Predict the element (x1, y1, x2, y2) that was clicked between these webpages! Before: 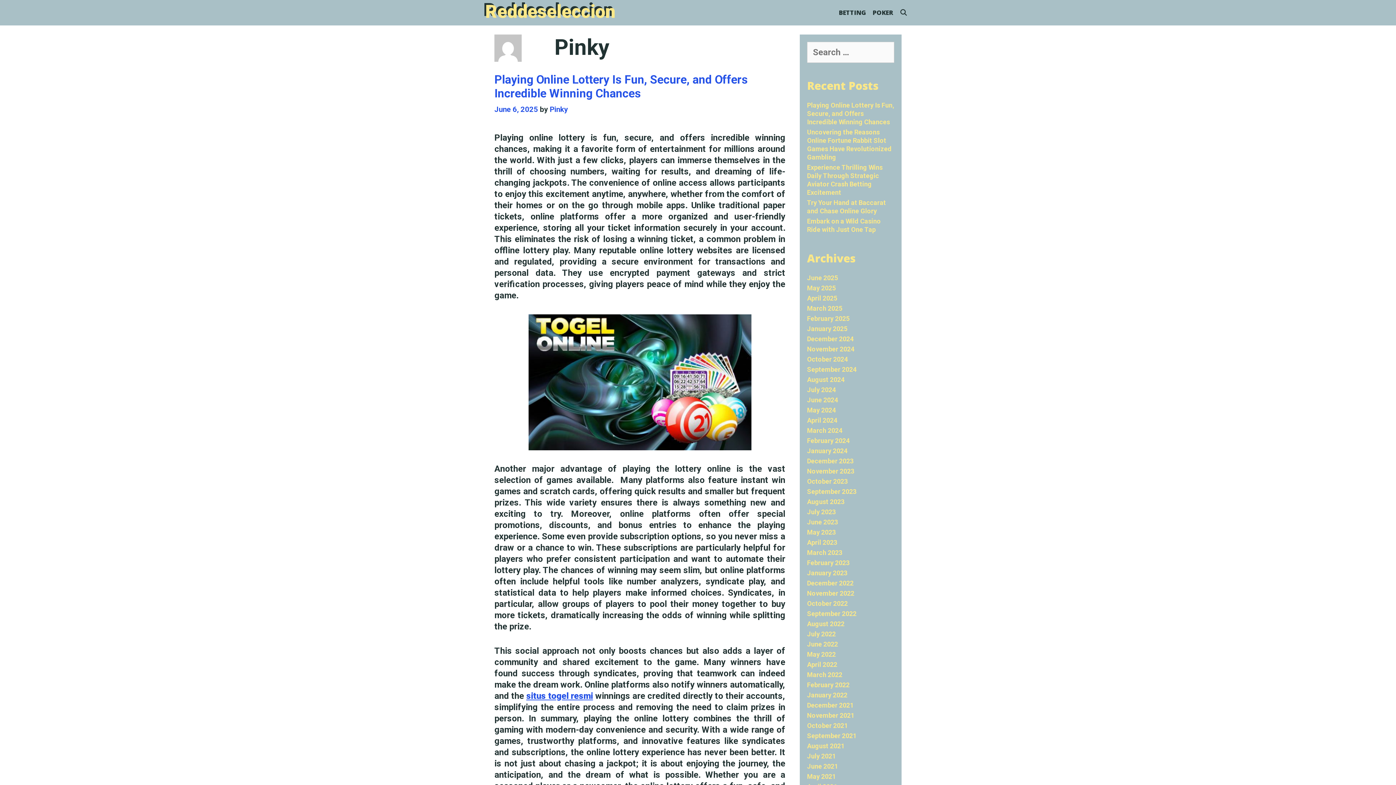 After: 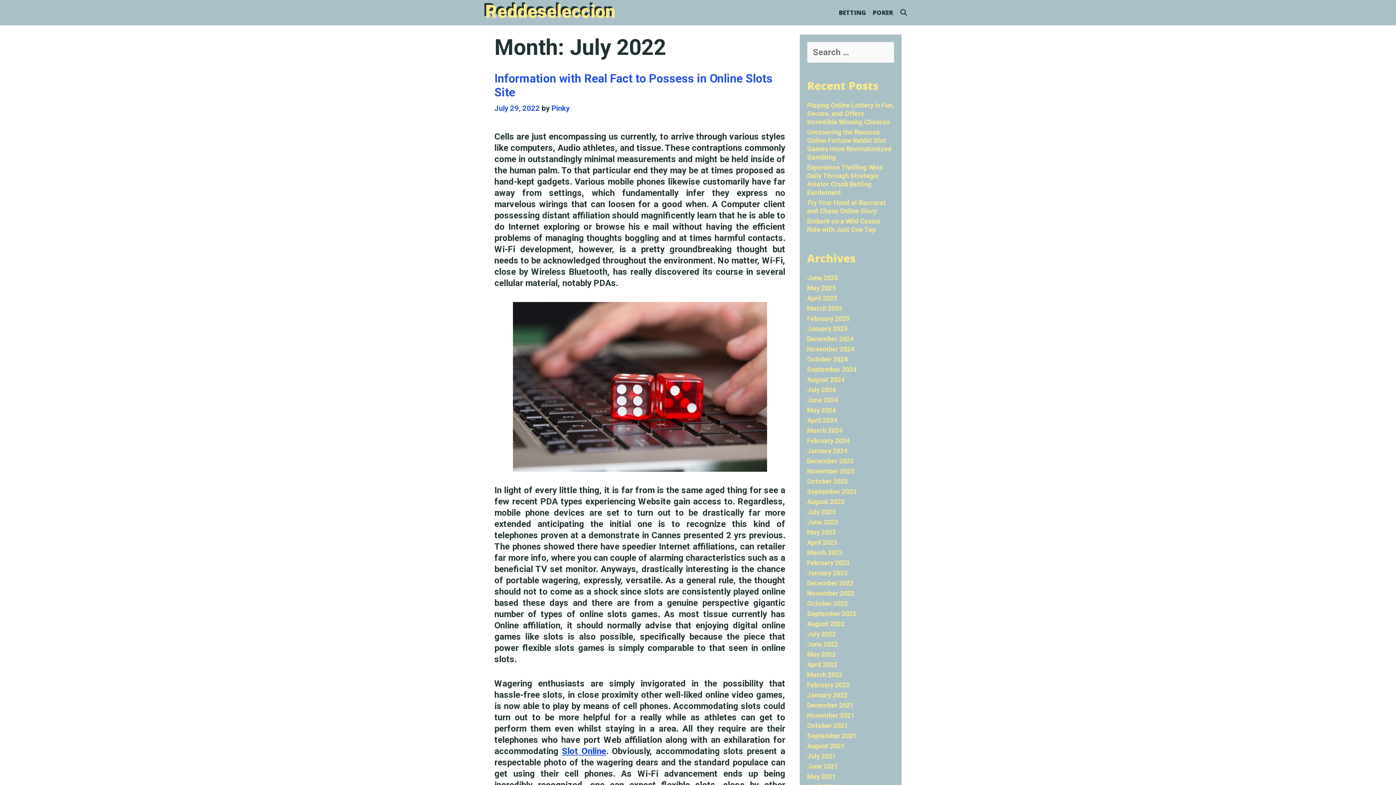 Action: label: July 2022 bbox: (807, 630, 836, 638)